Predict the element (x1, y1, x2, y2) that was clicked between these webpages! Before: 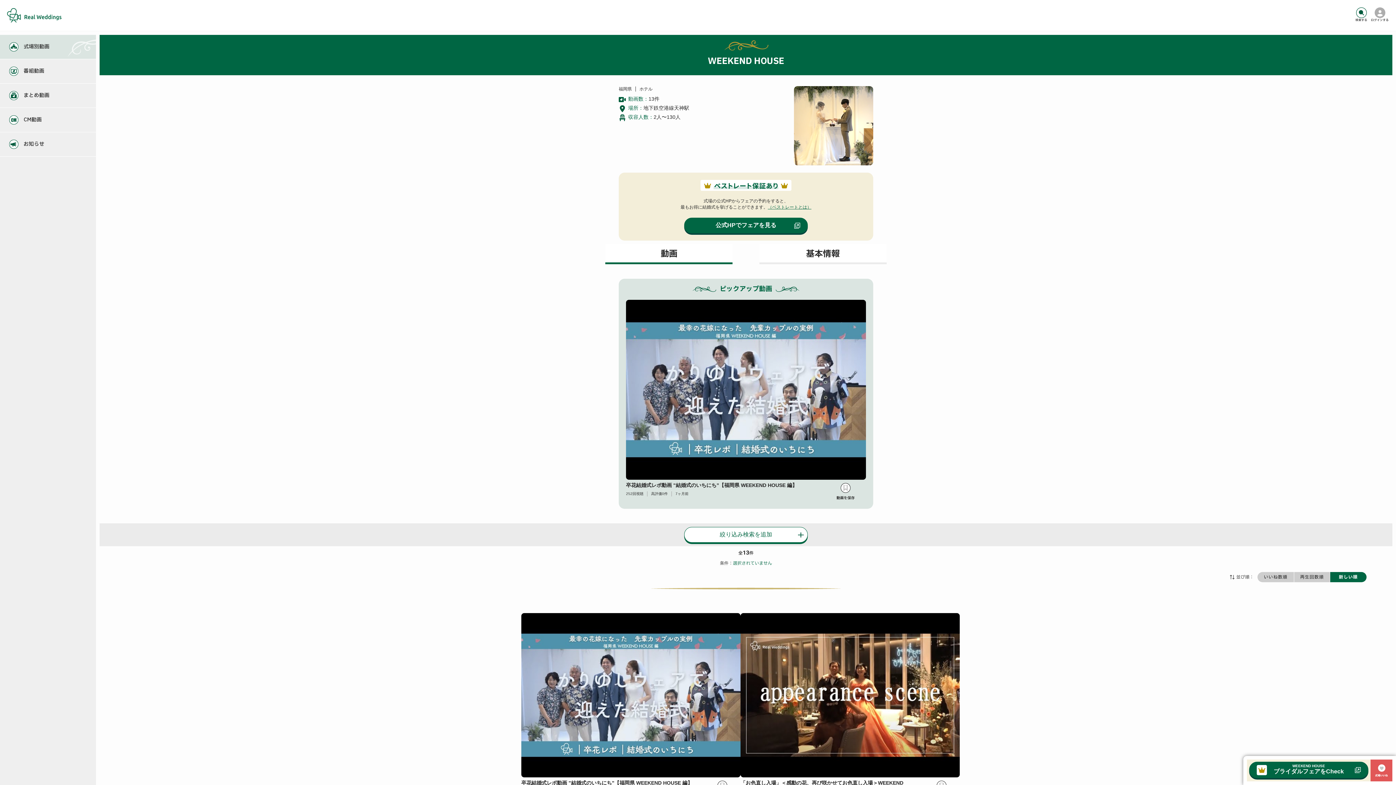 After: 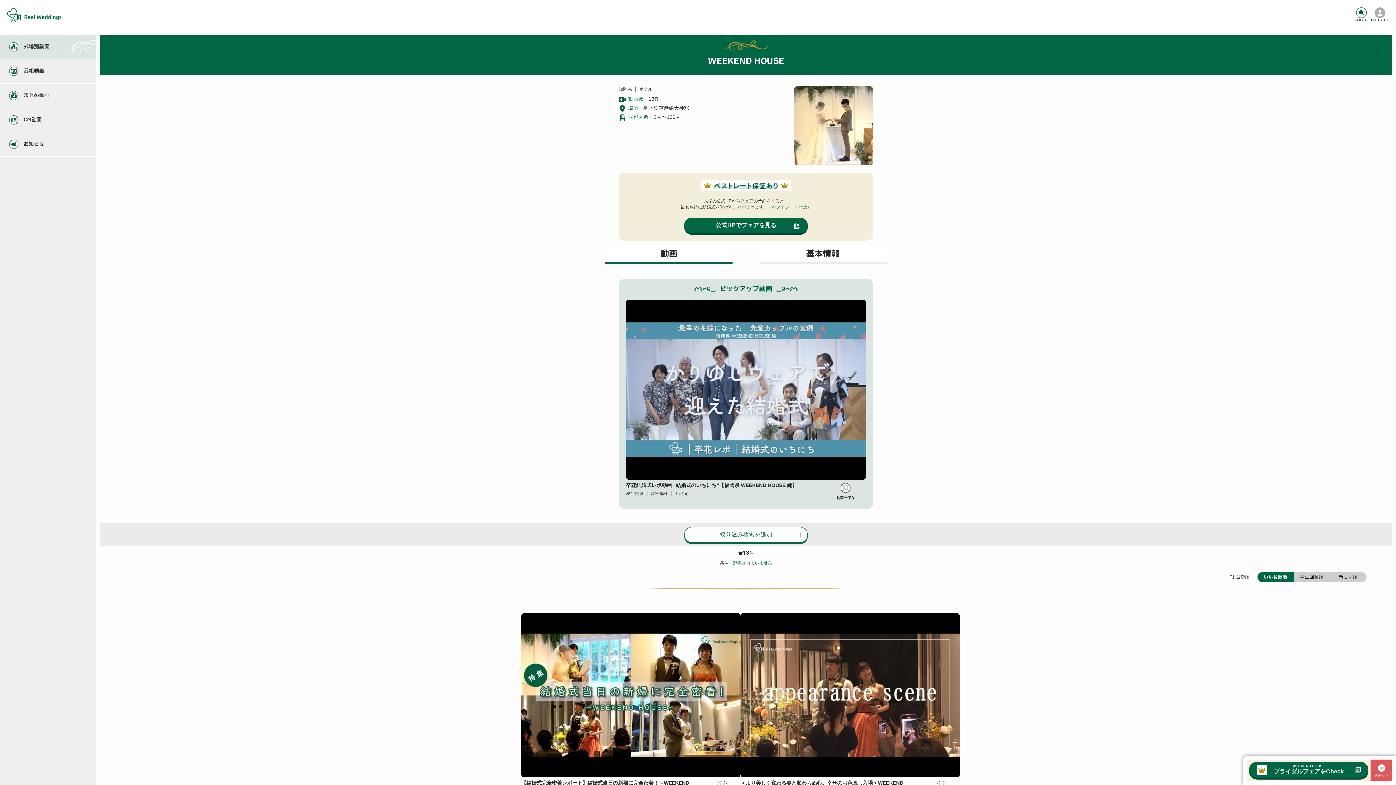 Action: label: いいね数順 bbox: (1257, 572, 1294, 582)